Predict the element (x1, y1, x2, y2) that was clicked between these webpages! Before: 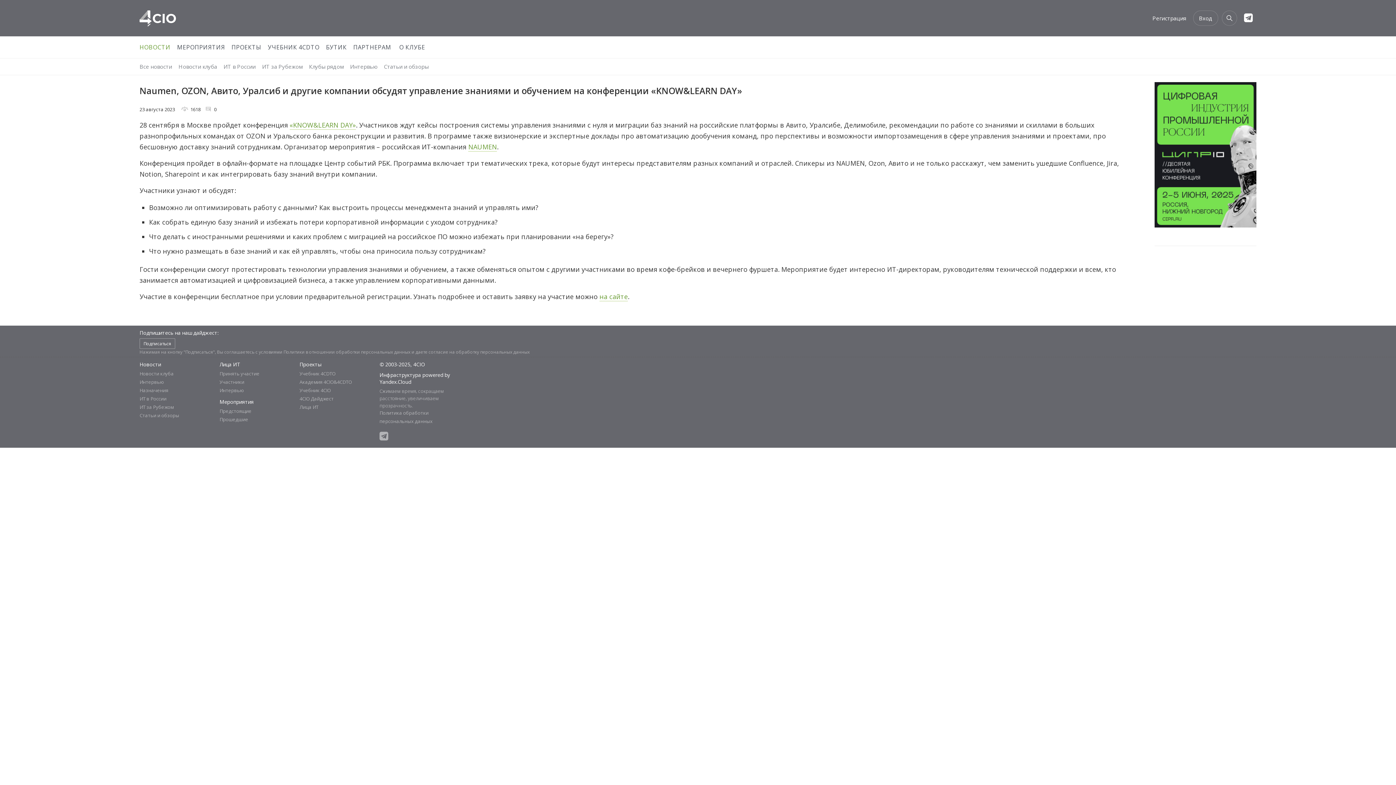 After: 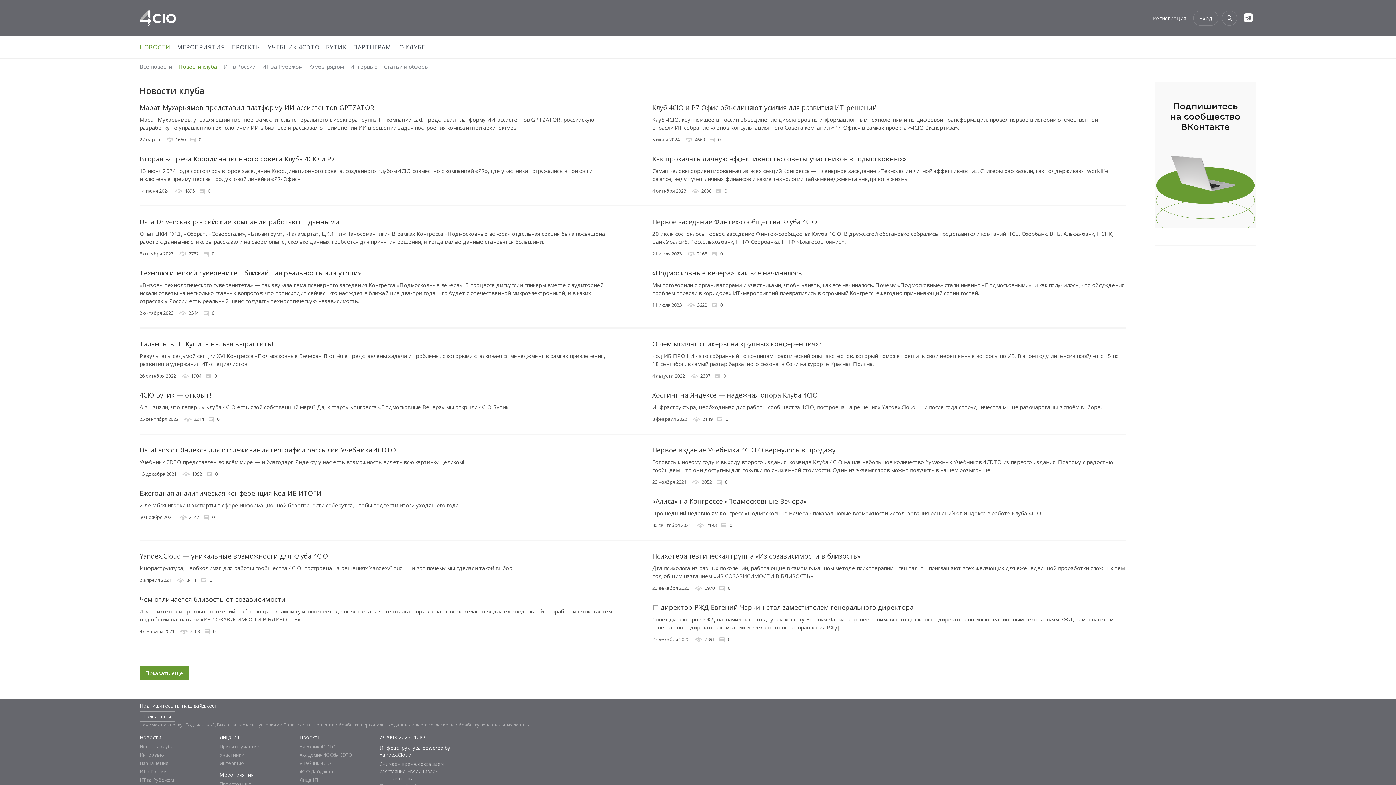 Action: bbox: (178, 59, 217, 73) label: Новости клуба